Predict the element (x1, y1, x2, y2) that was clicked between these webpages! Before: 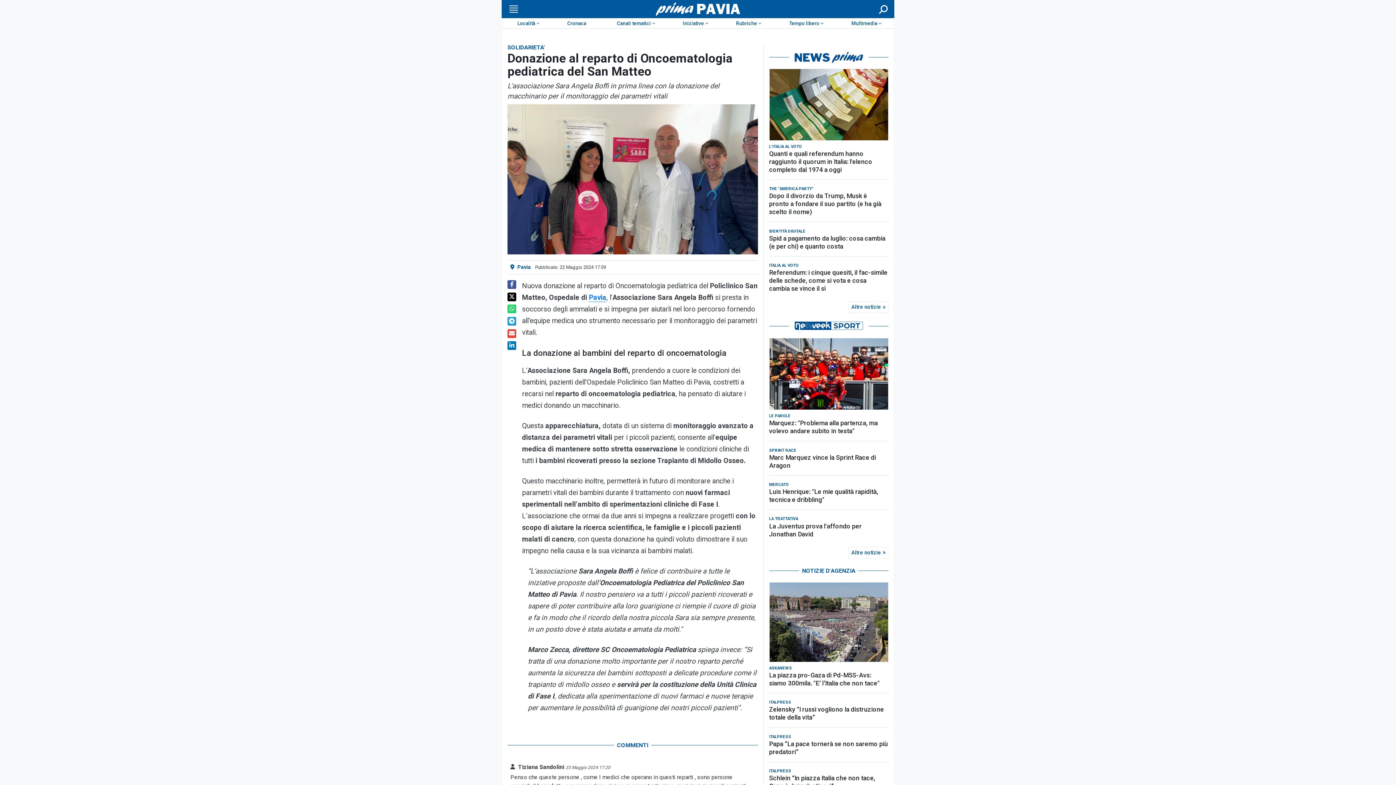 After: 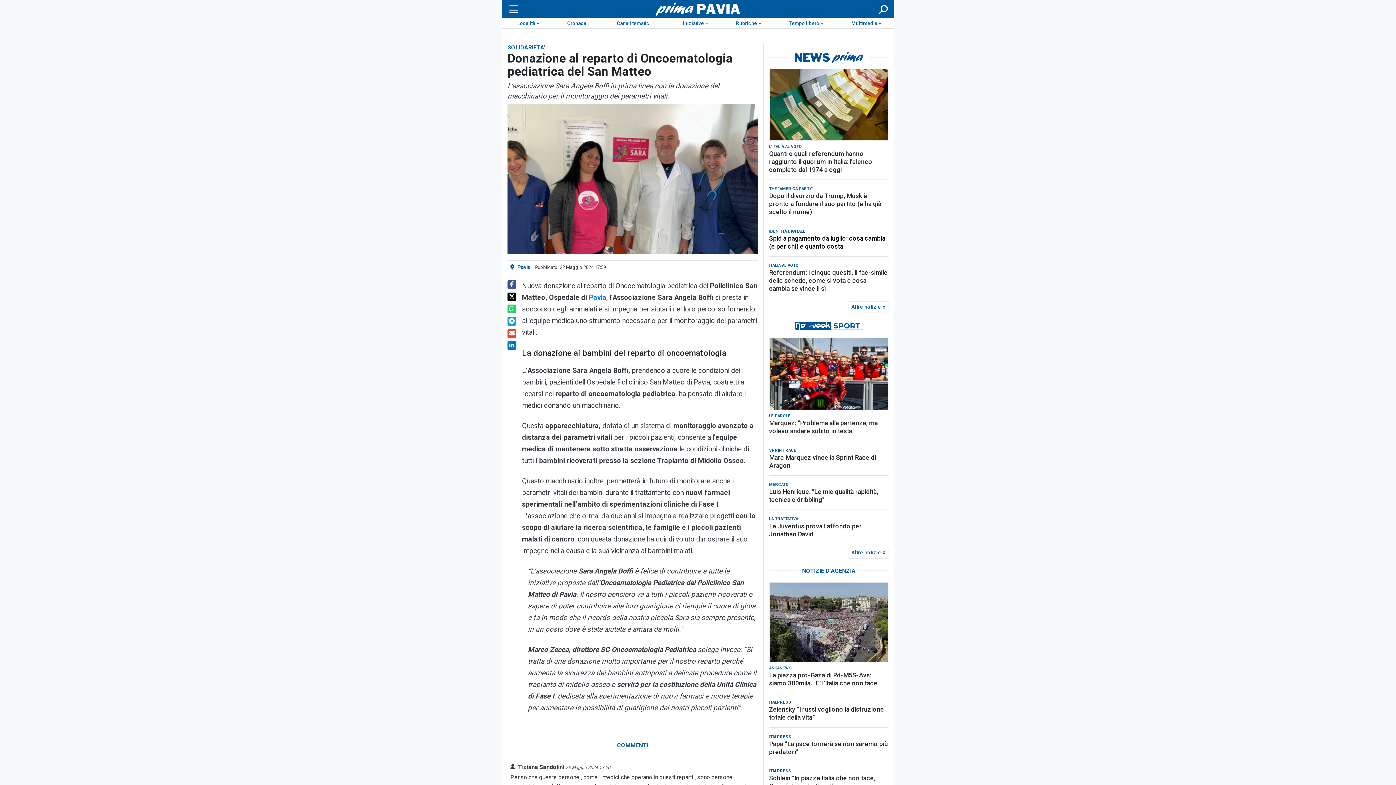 Action: label: Spid a pagamento da luglio: cosa cambia (e per chi) e quanto costa bbox: (769, 234, 888, 250)